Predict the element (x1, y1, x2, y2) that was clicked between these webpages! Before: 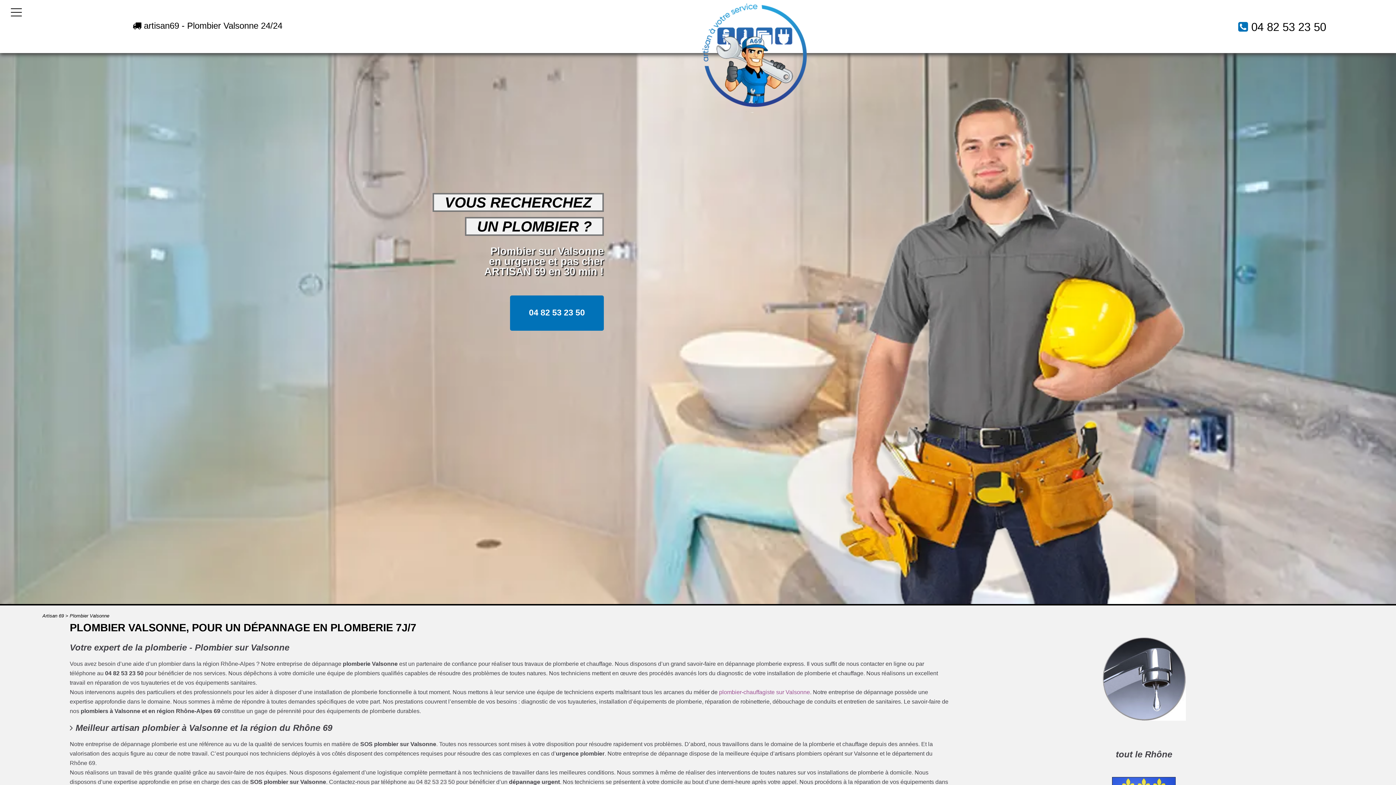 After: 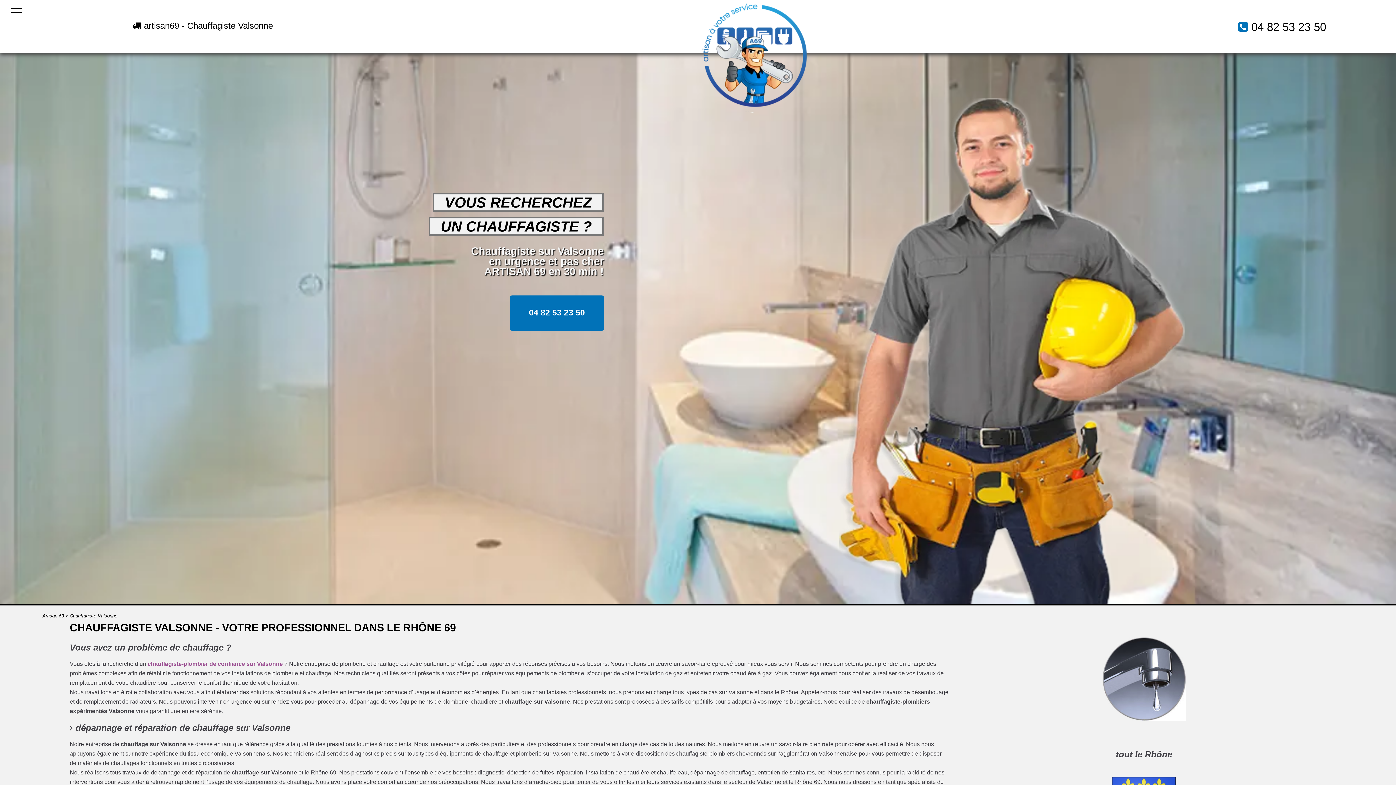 Action: label: plombier-chauffagiste sur Valsonne bbox: (719, 689, 810, 695)